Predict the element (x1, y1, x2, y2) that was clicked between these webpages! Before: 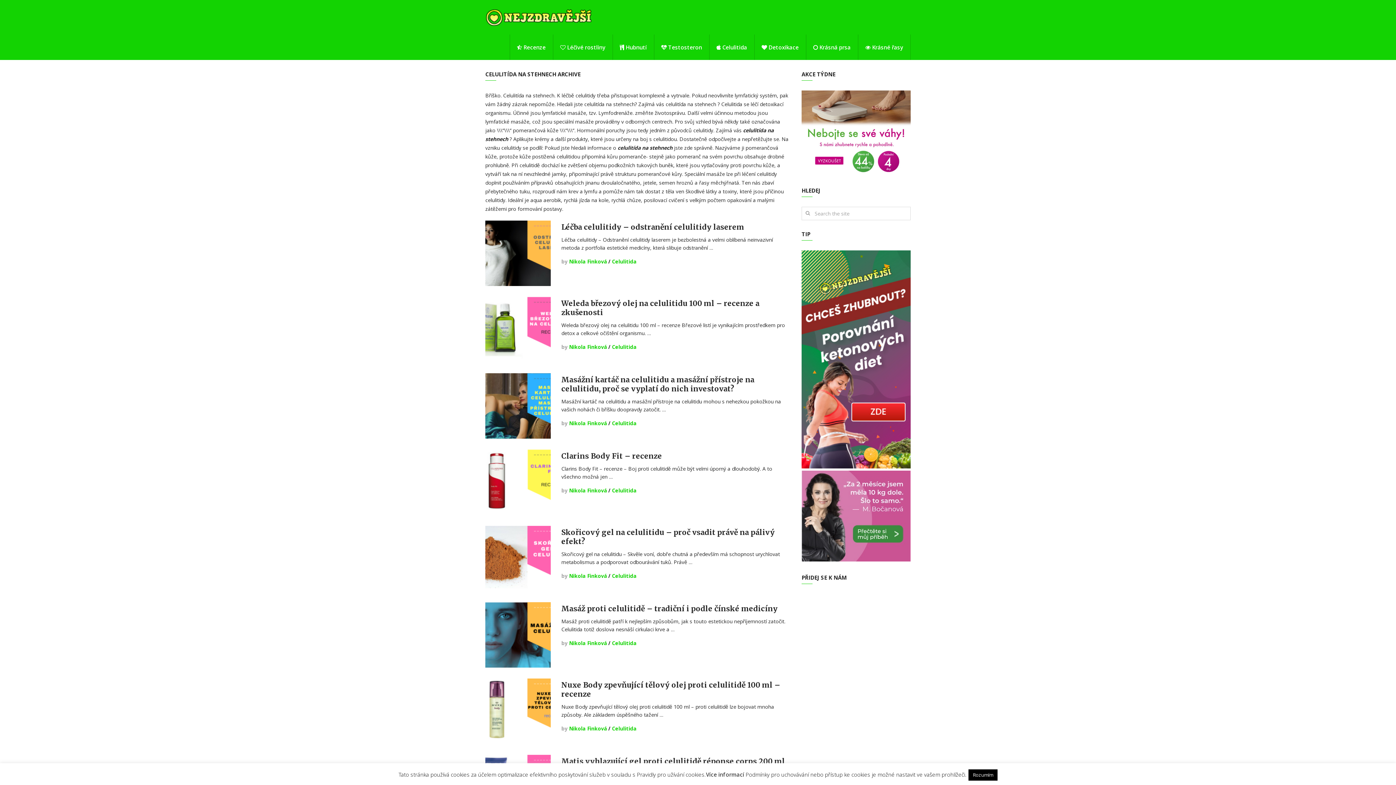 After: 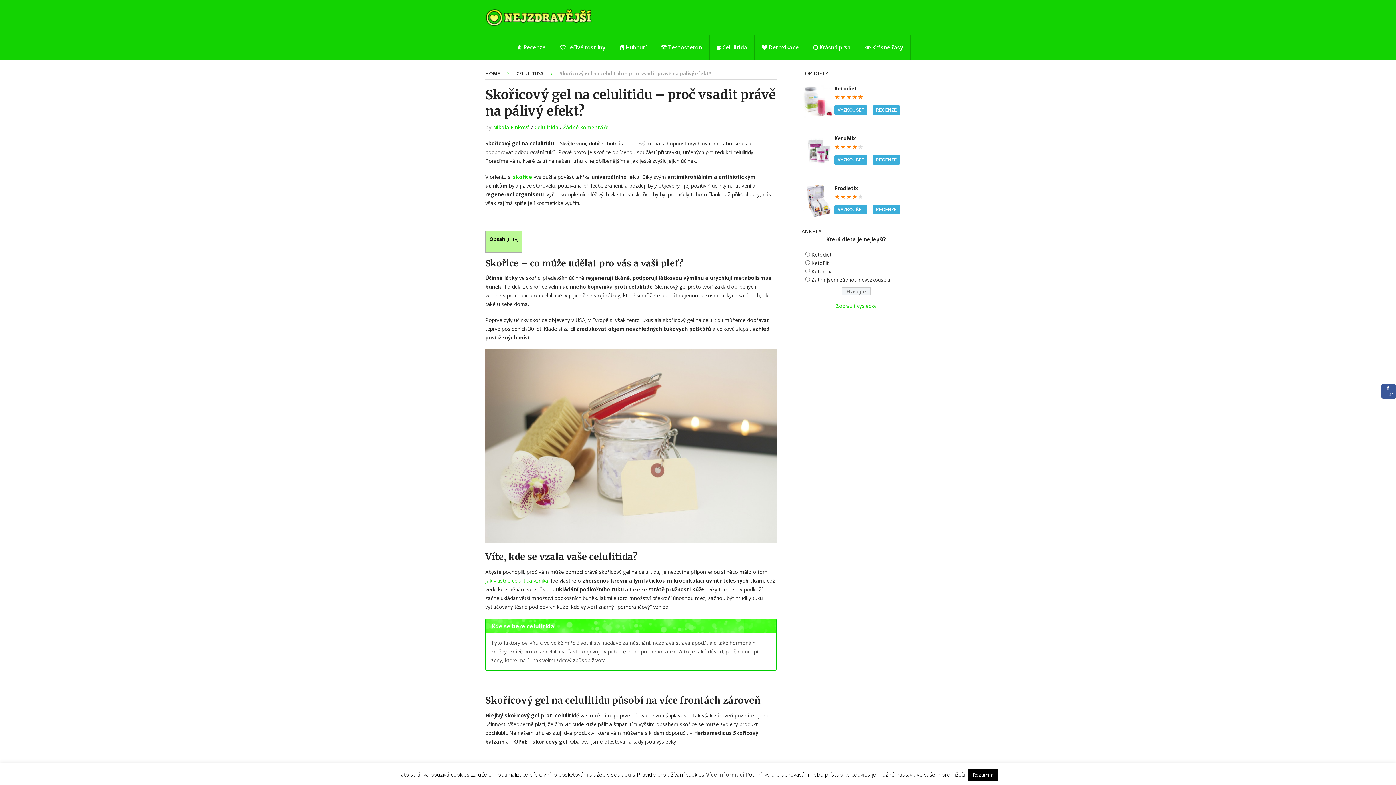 Action: bbox: (485, 526, 550, 591)